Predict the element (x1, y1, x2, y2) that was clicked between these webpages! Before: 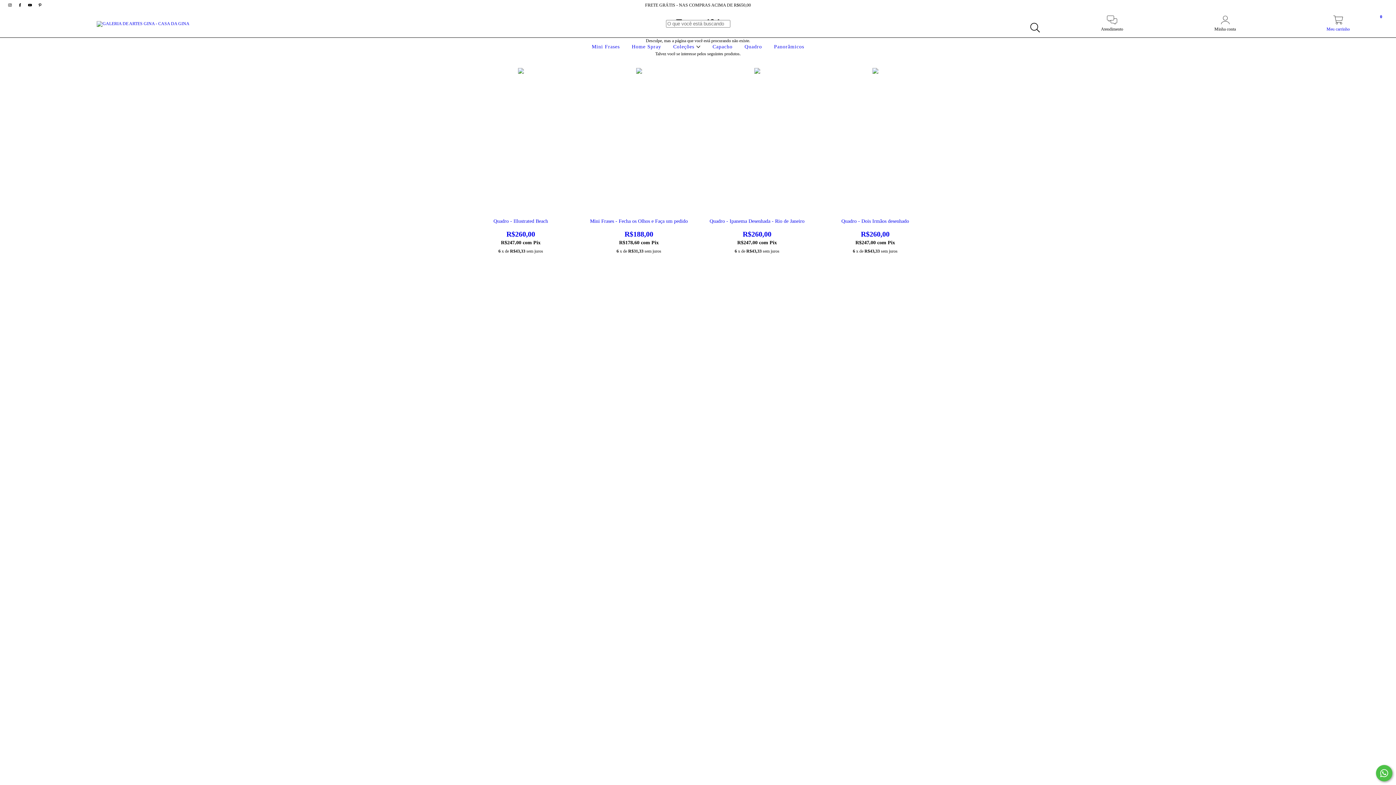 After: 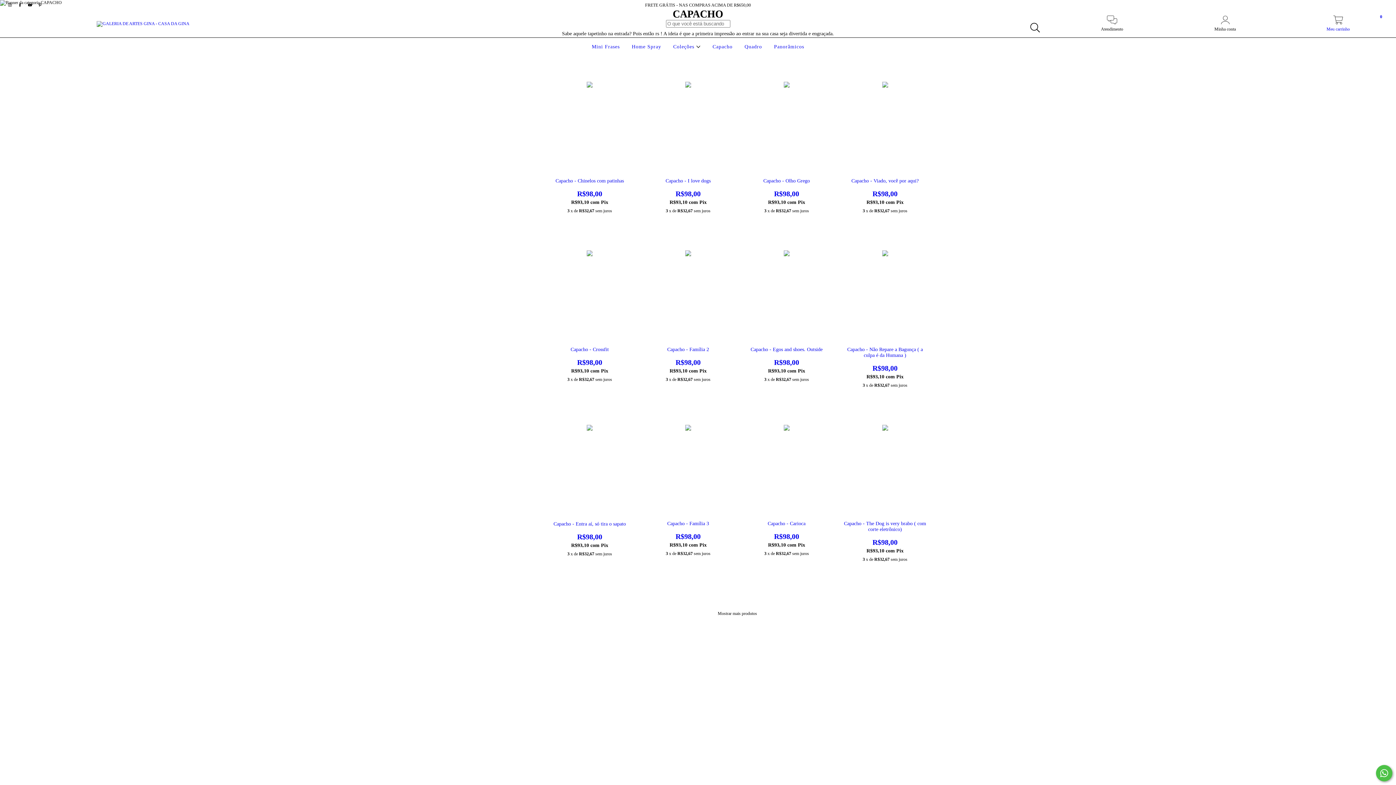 Action: label: Capacho bbox: (710, 44, 734, 49)